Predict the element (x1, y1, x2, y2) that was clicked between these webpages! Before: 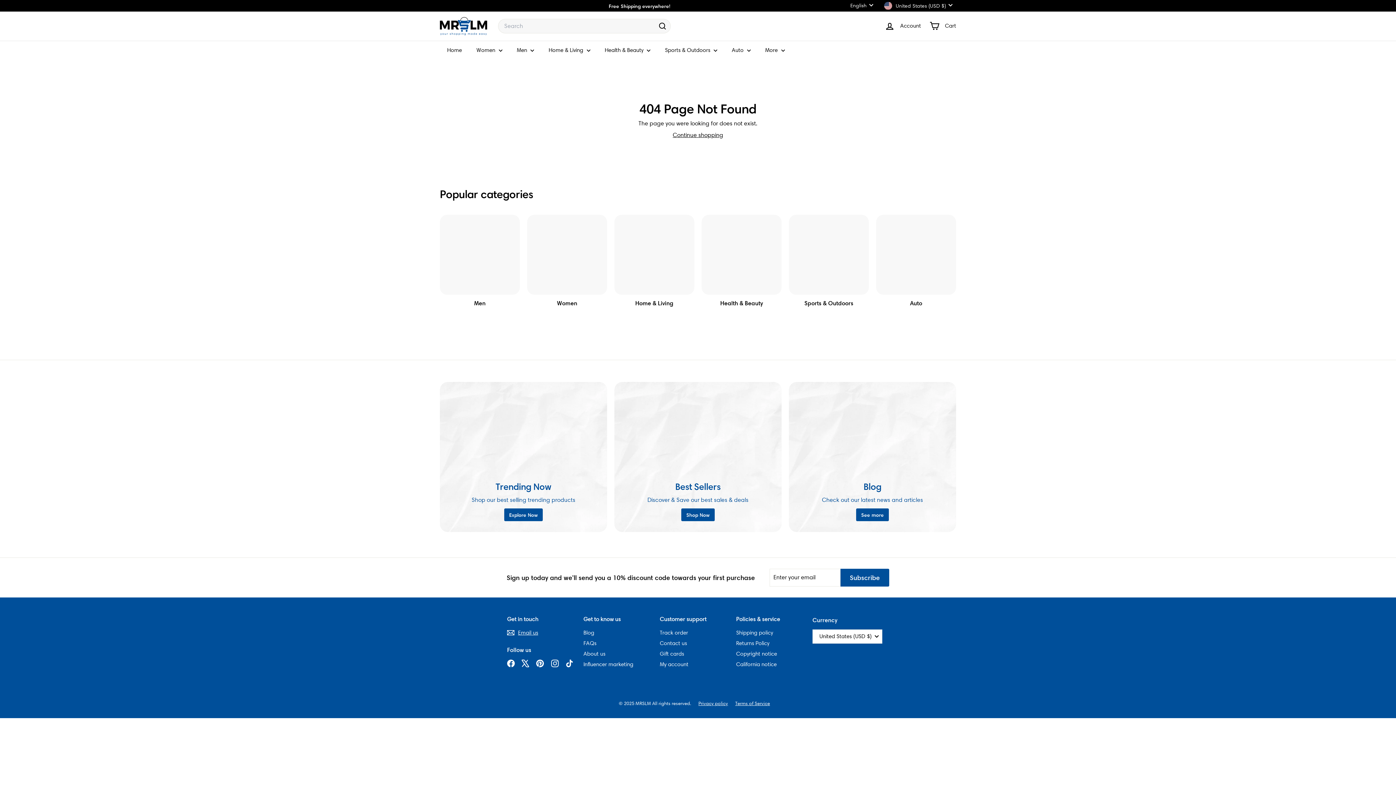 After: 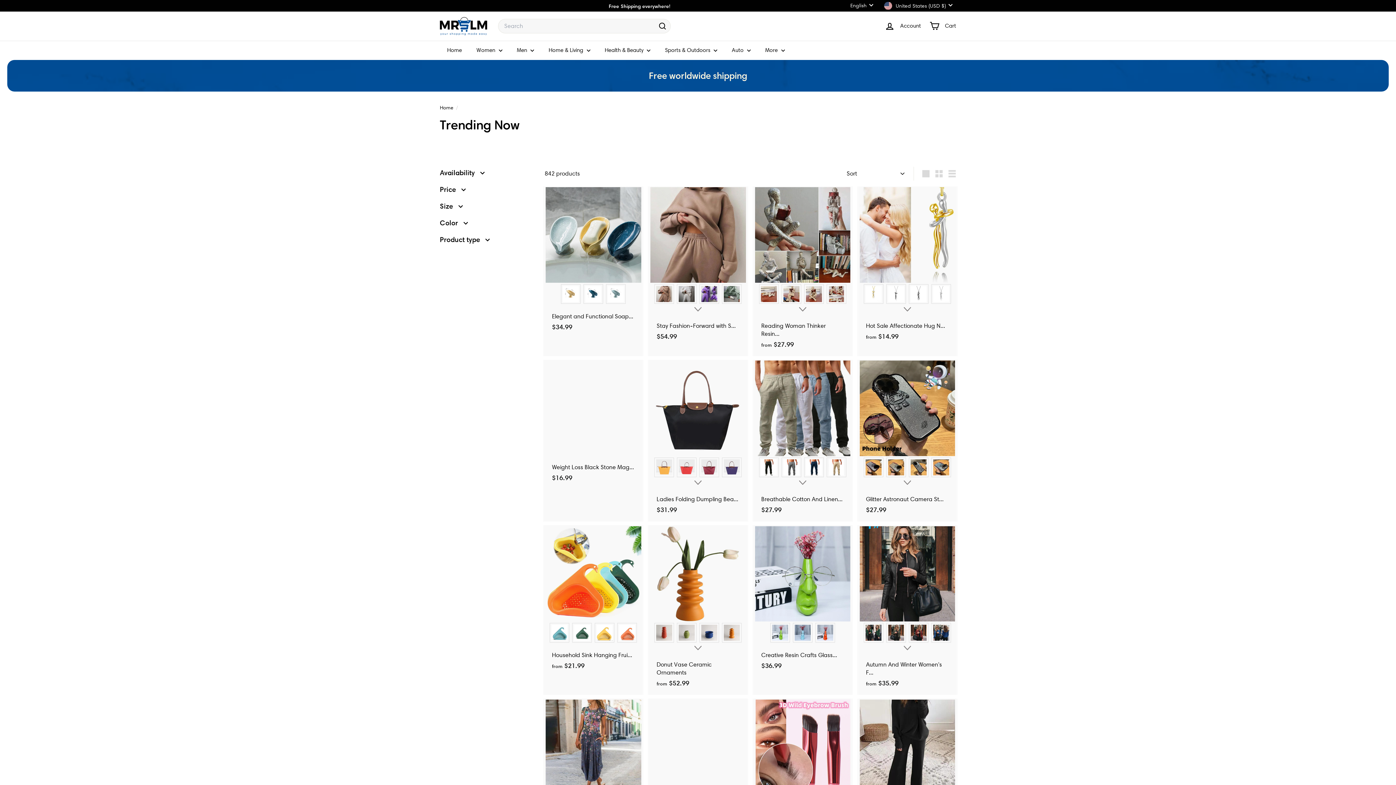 Action: label: Explore Now bbox: (504, 508, 543, 521)